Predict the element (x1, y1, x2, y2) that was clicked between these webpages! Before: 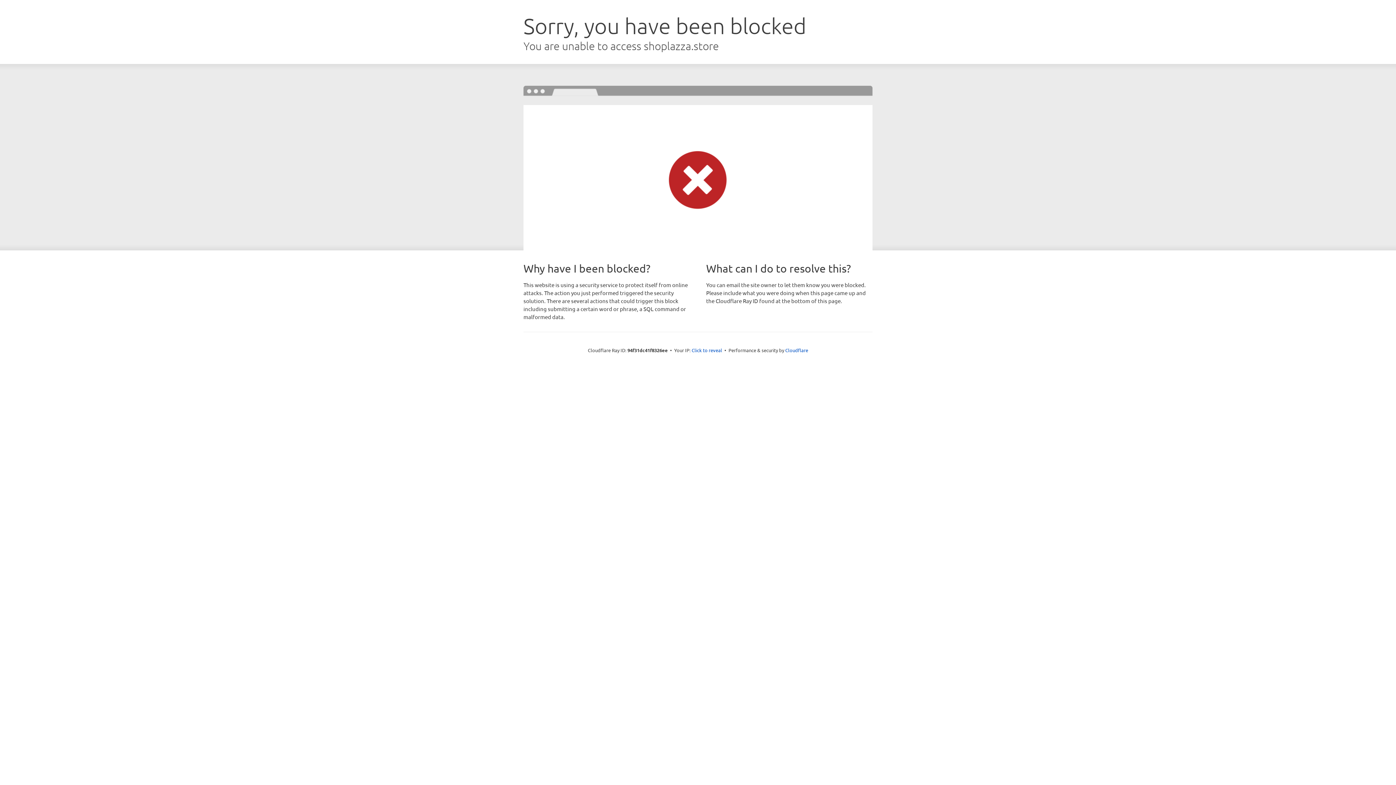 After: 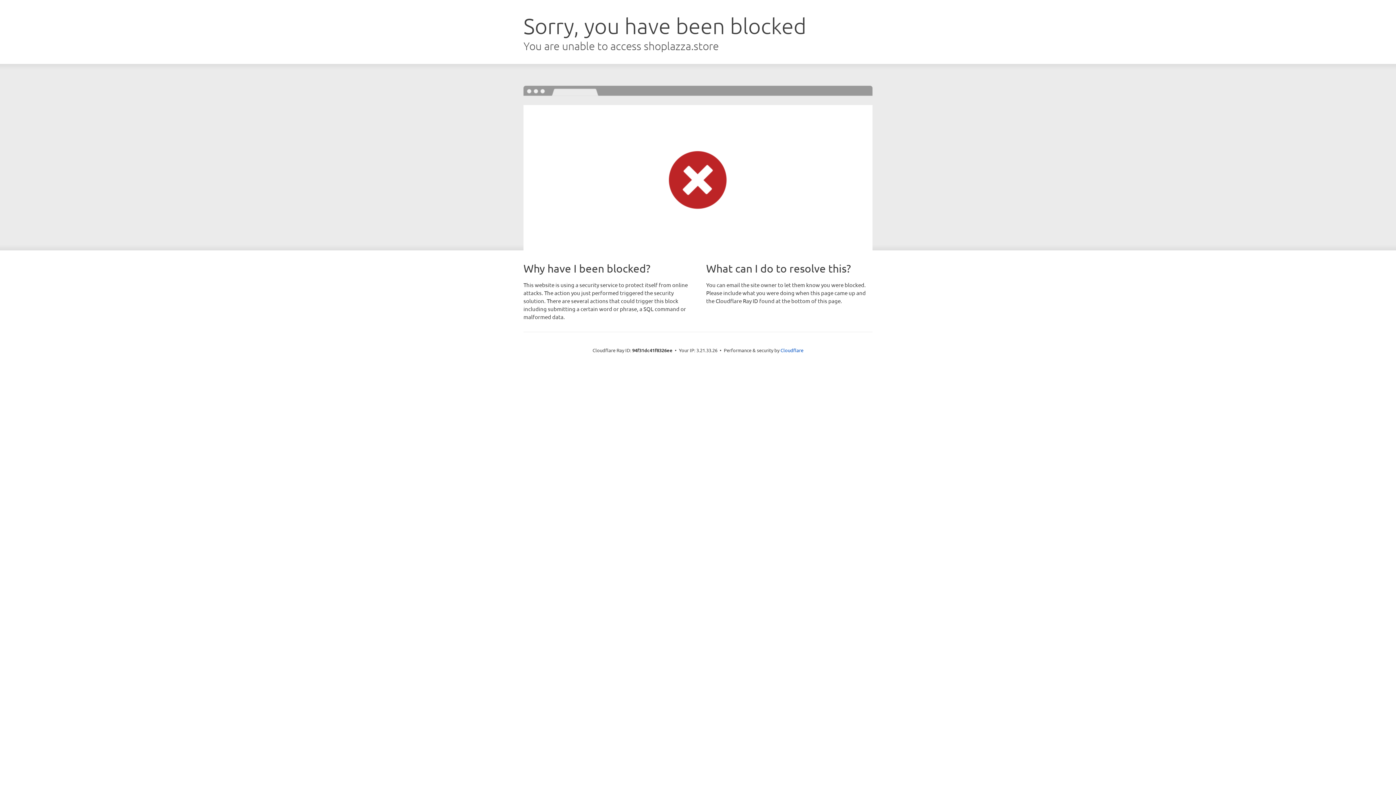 Action: bbox: (691, 346, 722, 353) label: Click to reveal